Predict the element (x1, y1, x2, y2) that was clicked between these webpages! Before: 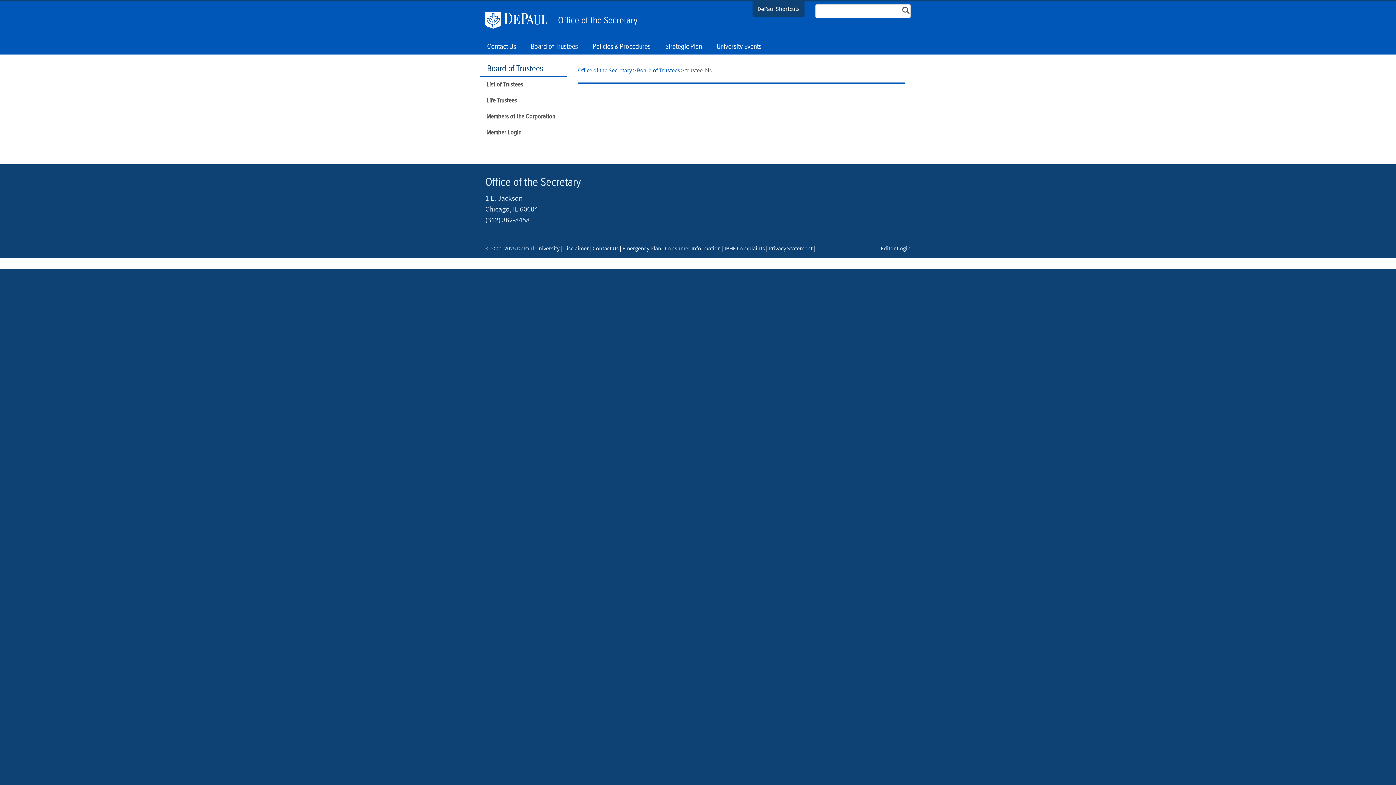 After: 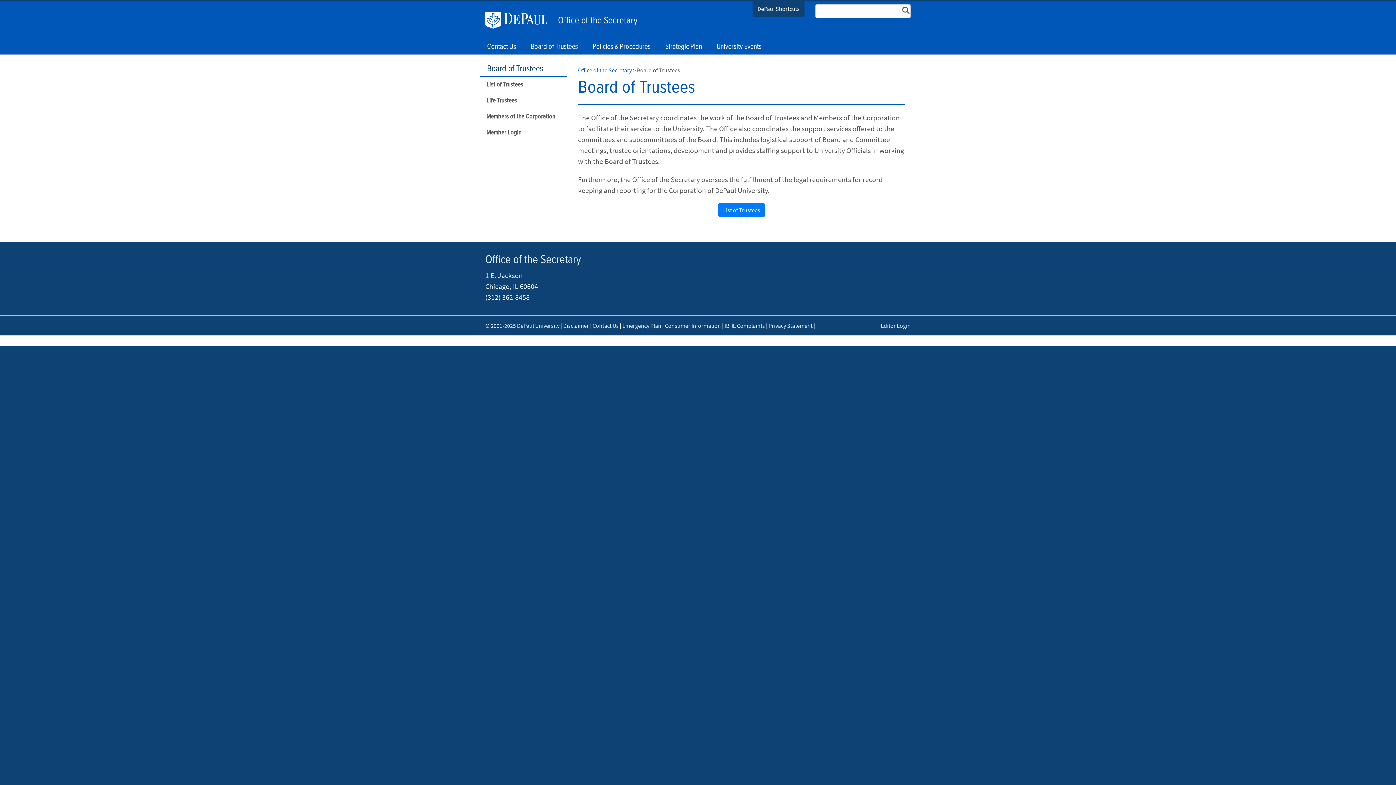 Action: label: Board of Trustees bbox: (487, 63, 543, 74)